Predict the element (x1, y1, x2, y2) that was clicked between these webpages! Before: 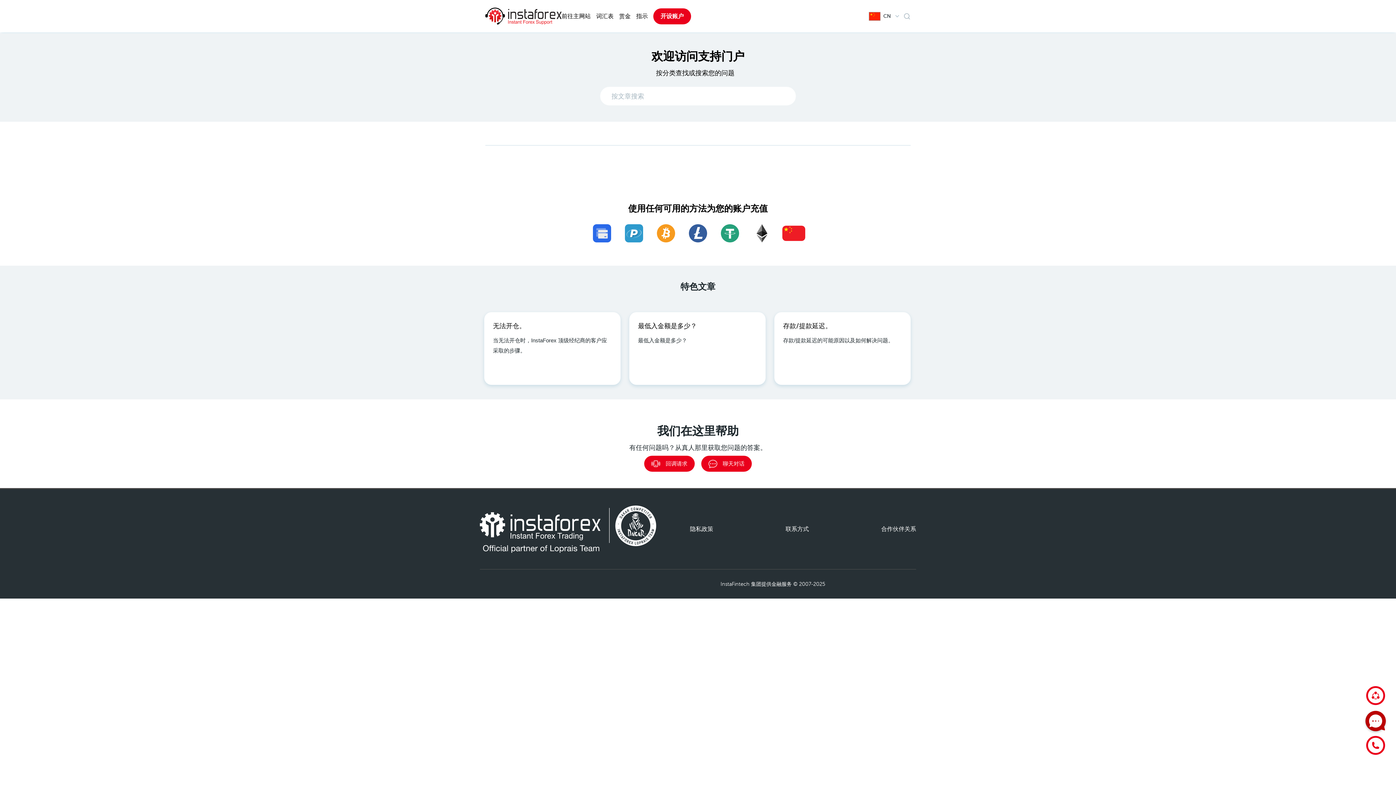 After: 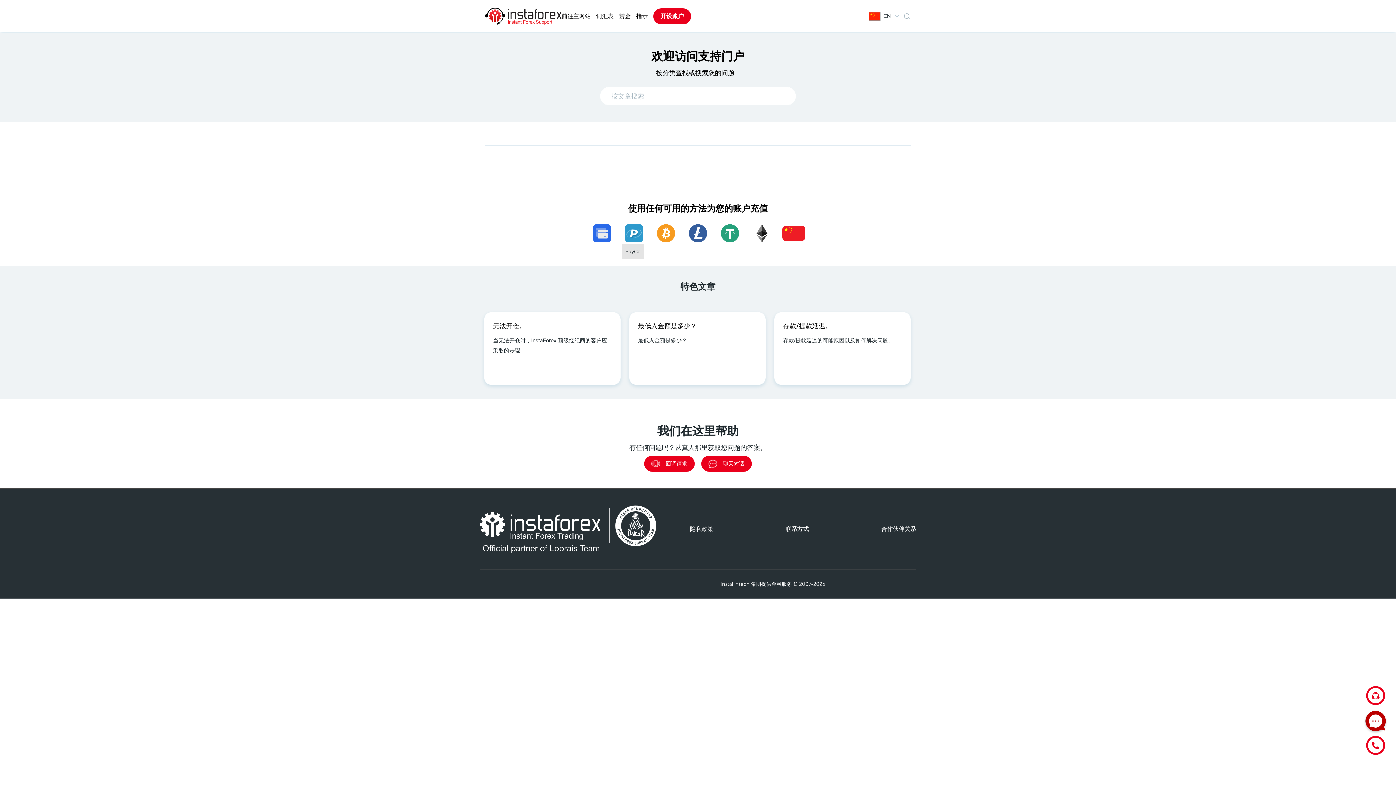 Action: bbox: (618, 224, 650, 242)